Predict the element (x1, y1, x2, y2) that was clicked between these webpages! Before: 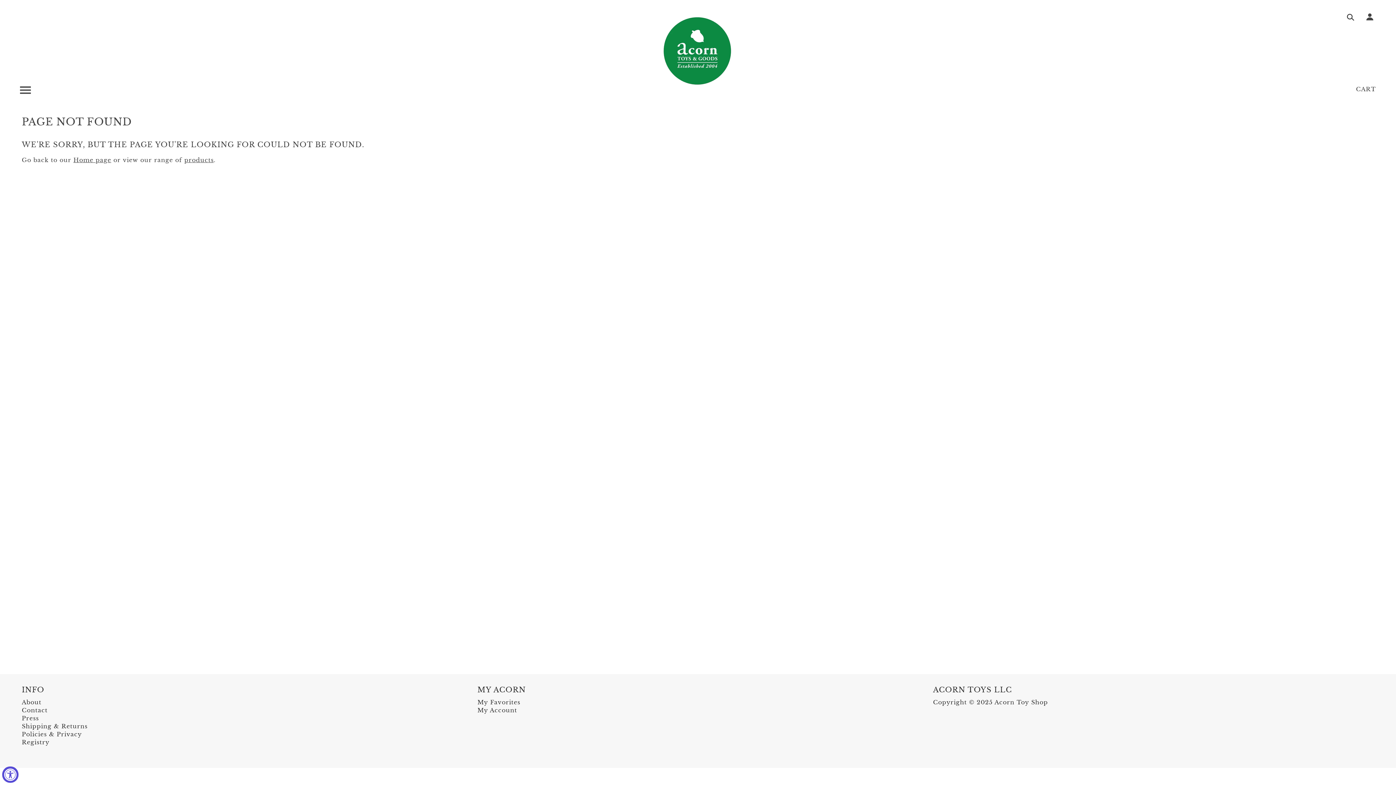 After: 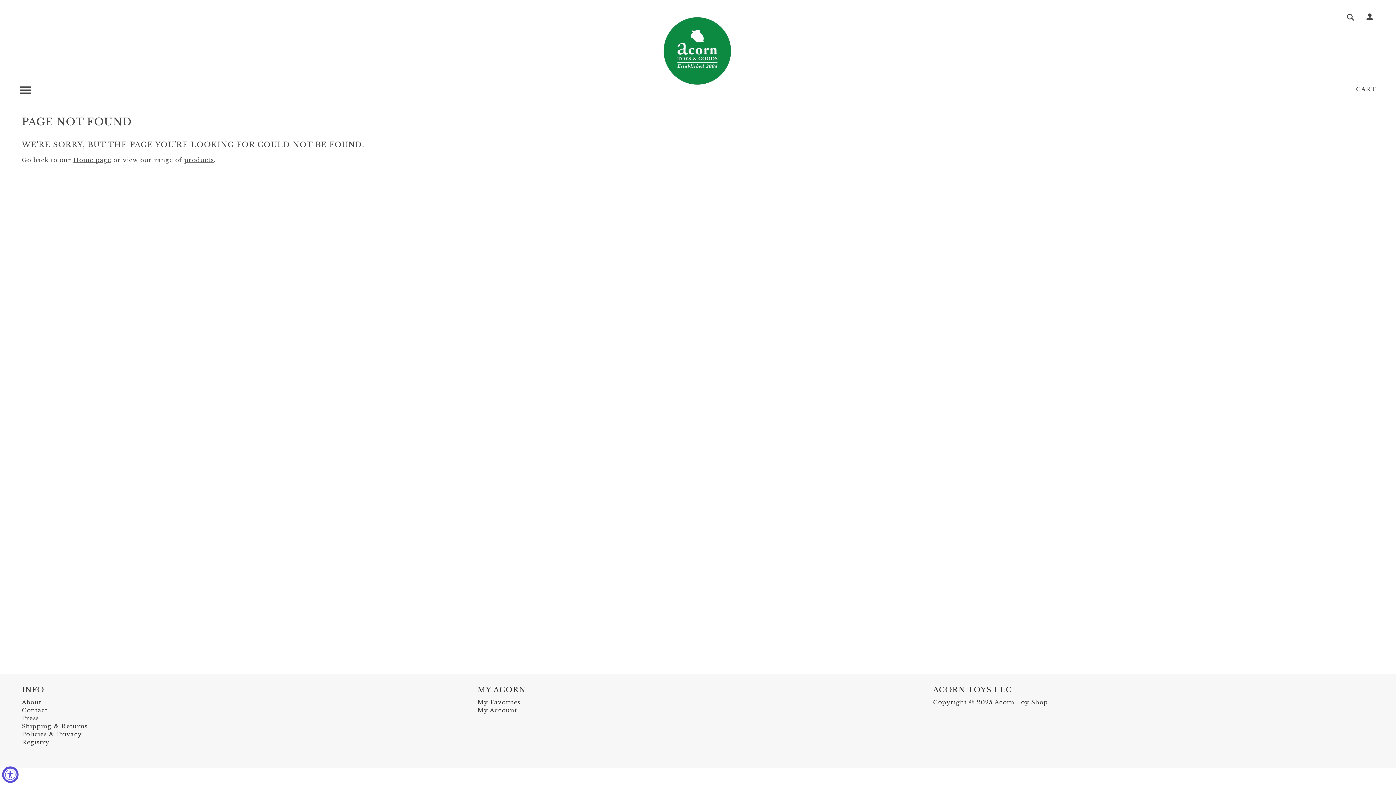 Action: bbox: (477, 707, 517, 714) label: My Account